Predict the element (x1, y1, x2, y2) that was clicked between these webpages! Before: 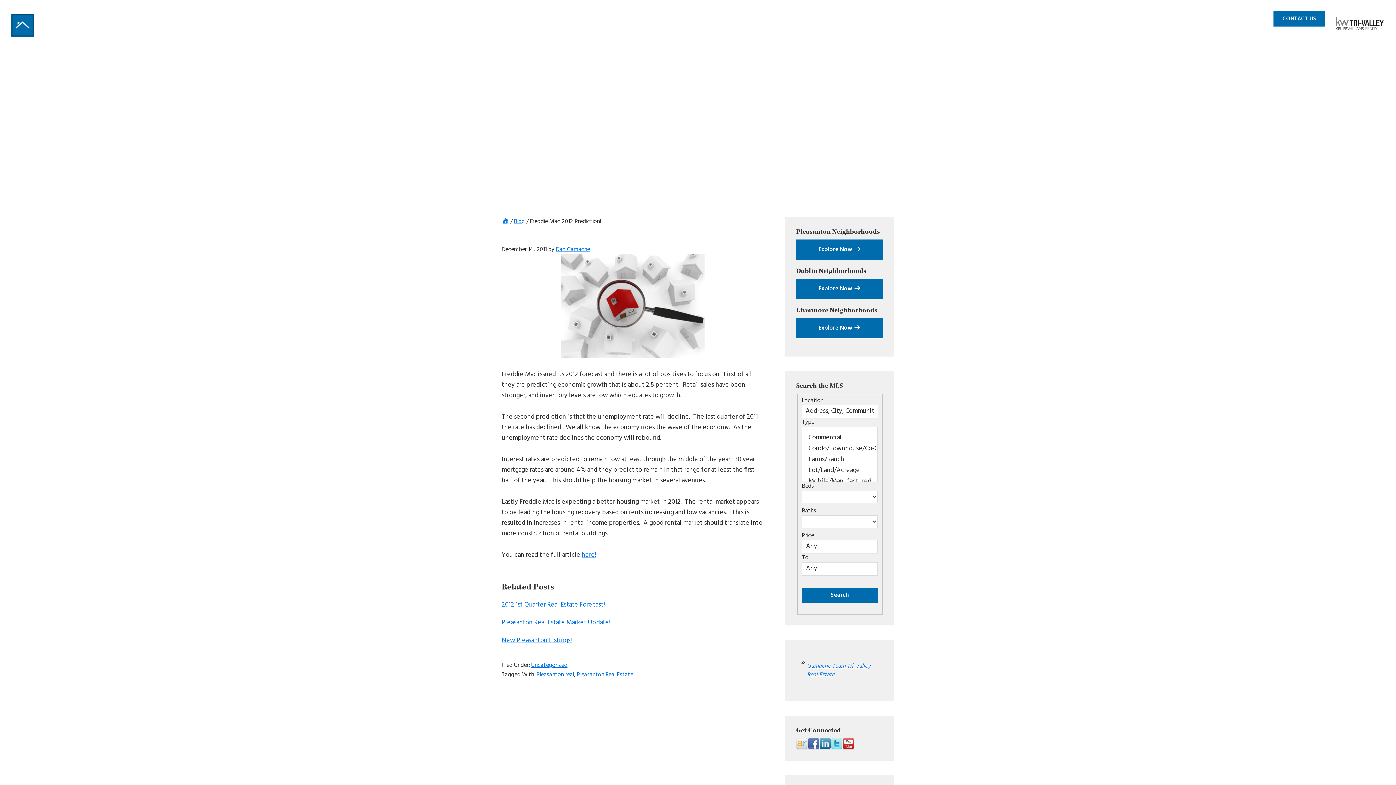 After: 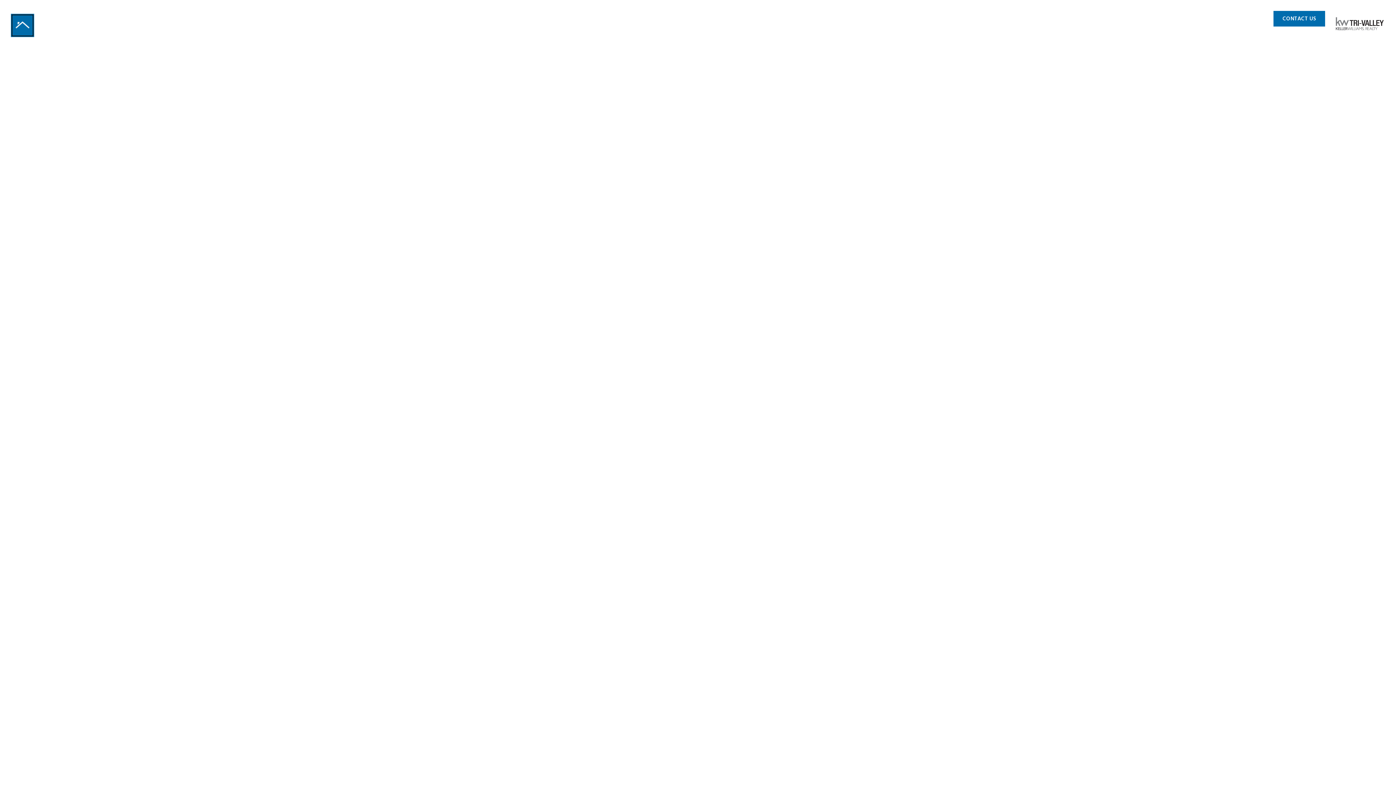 Action: bbox: (10, 12, 102, 23)